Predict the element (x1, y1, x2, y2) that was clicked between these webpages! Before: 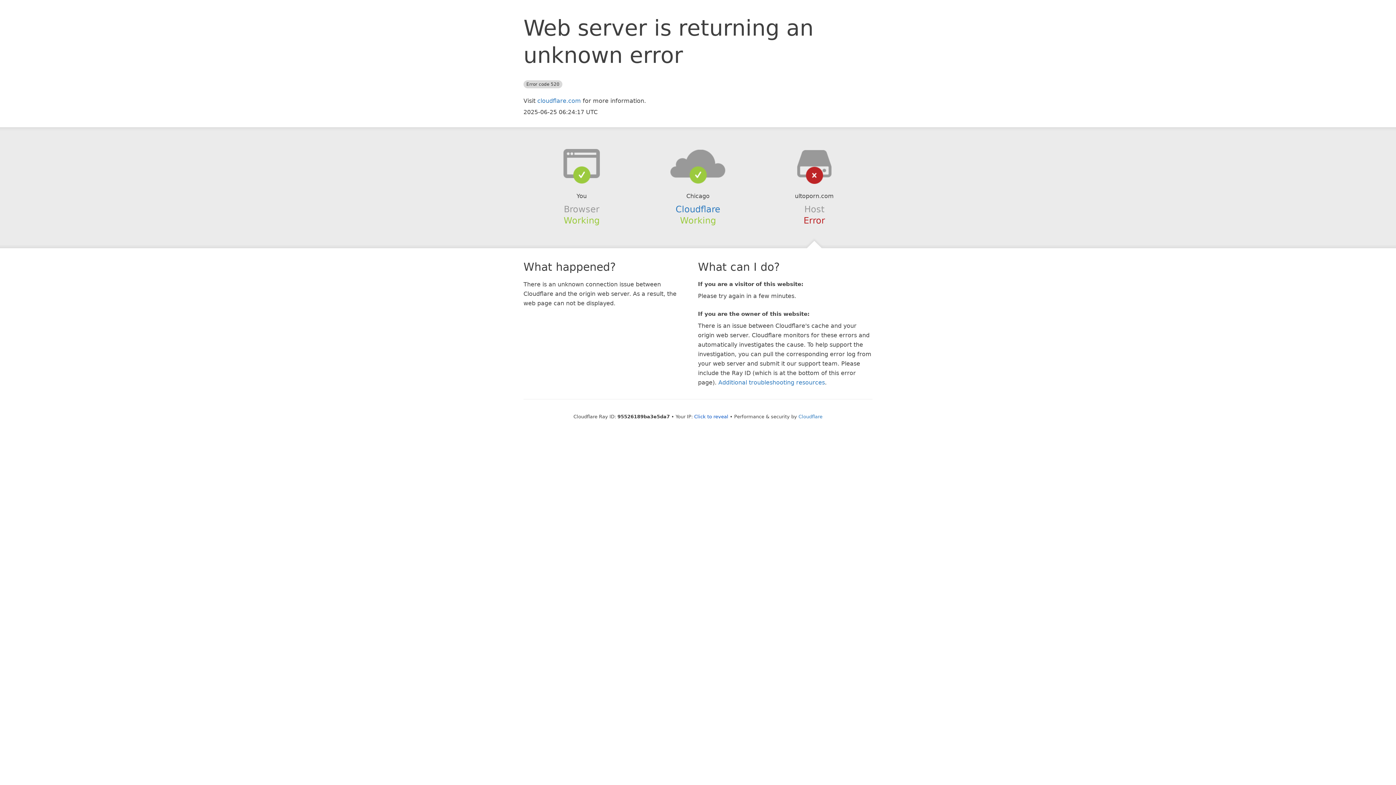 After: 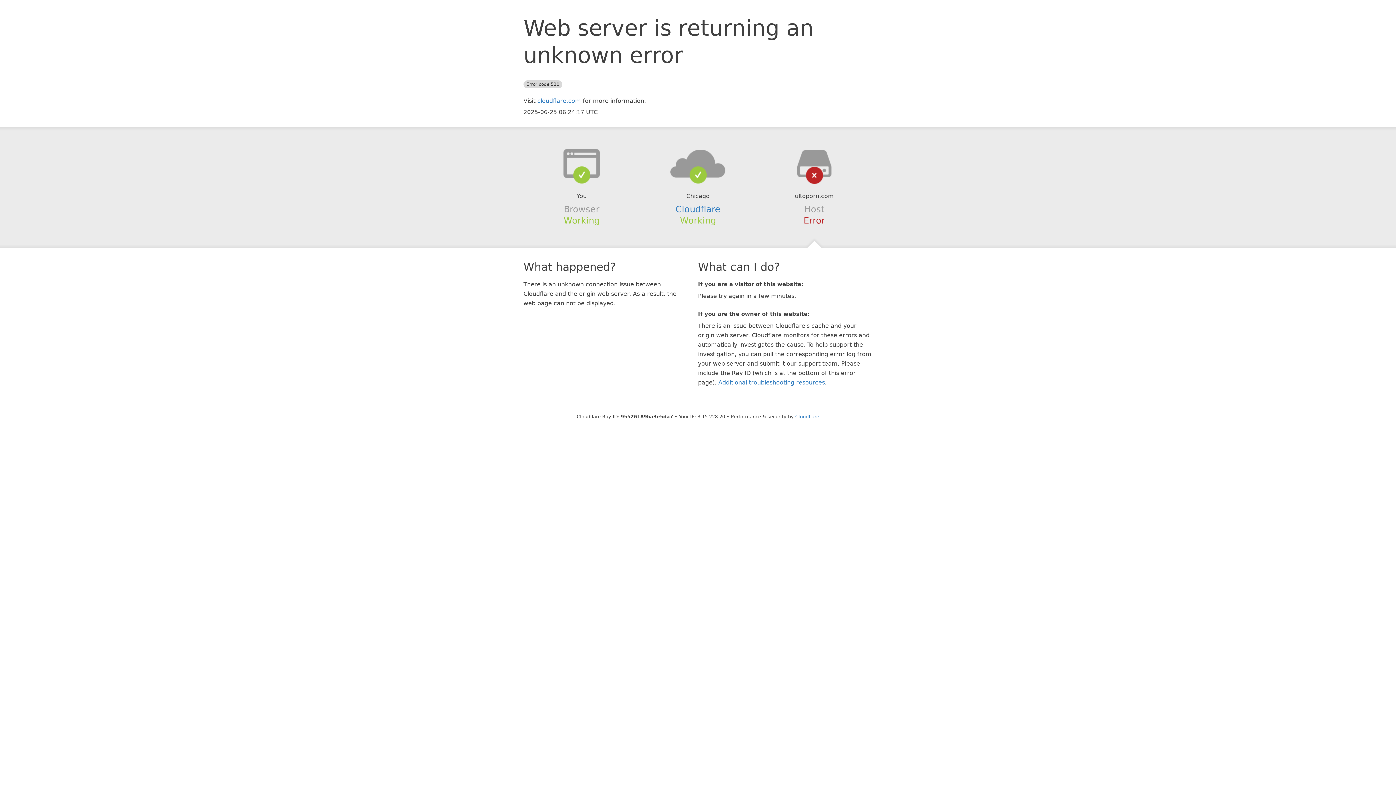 Action: label: Click to reveal bbox: (694, 414, 728, 419)